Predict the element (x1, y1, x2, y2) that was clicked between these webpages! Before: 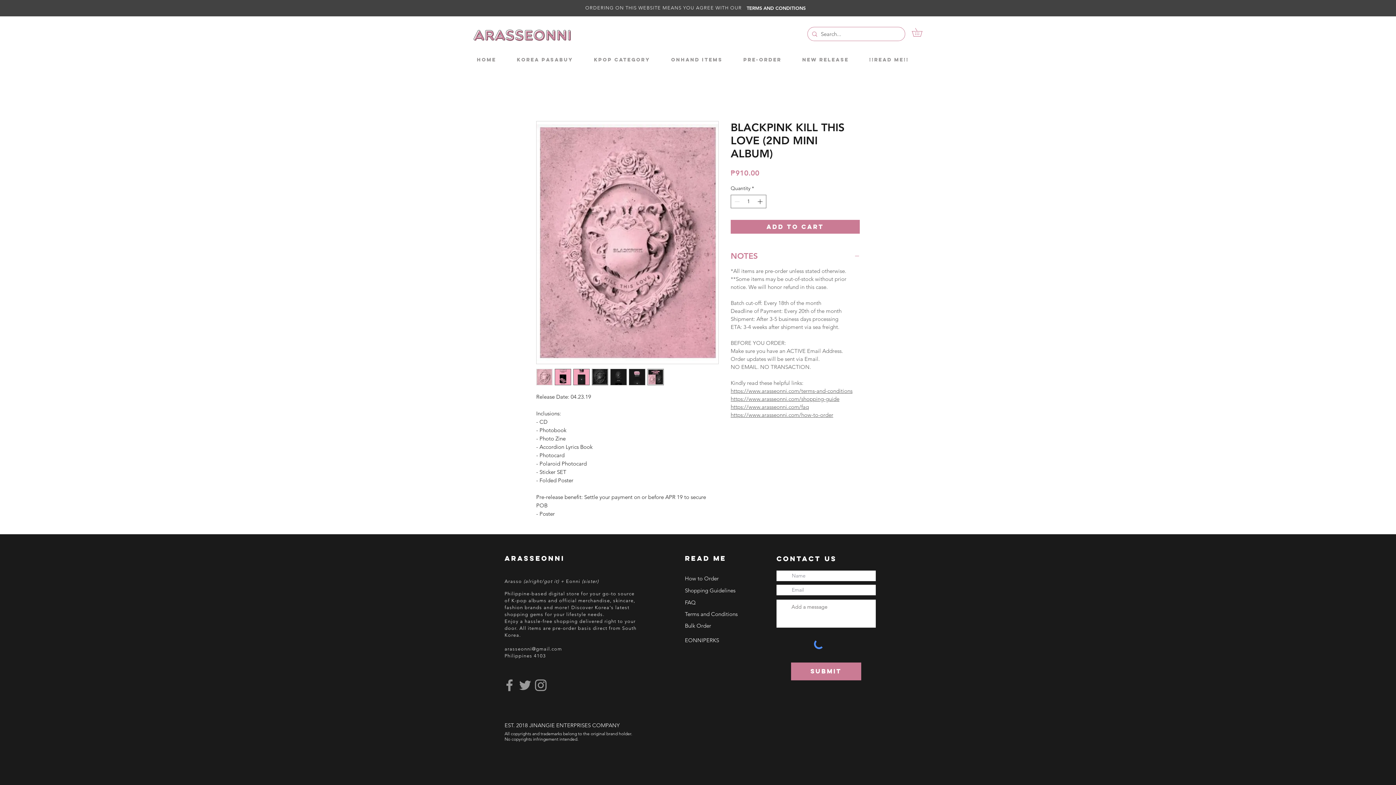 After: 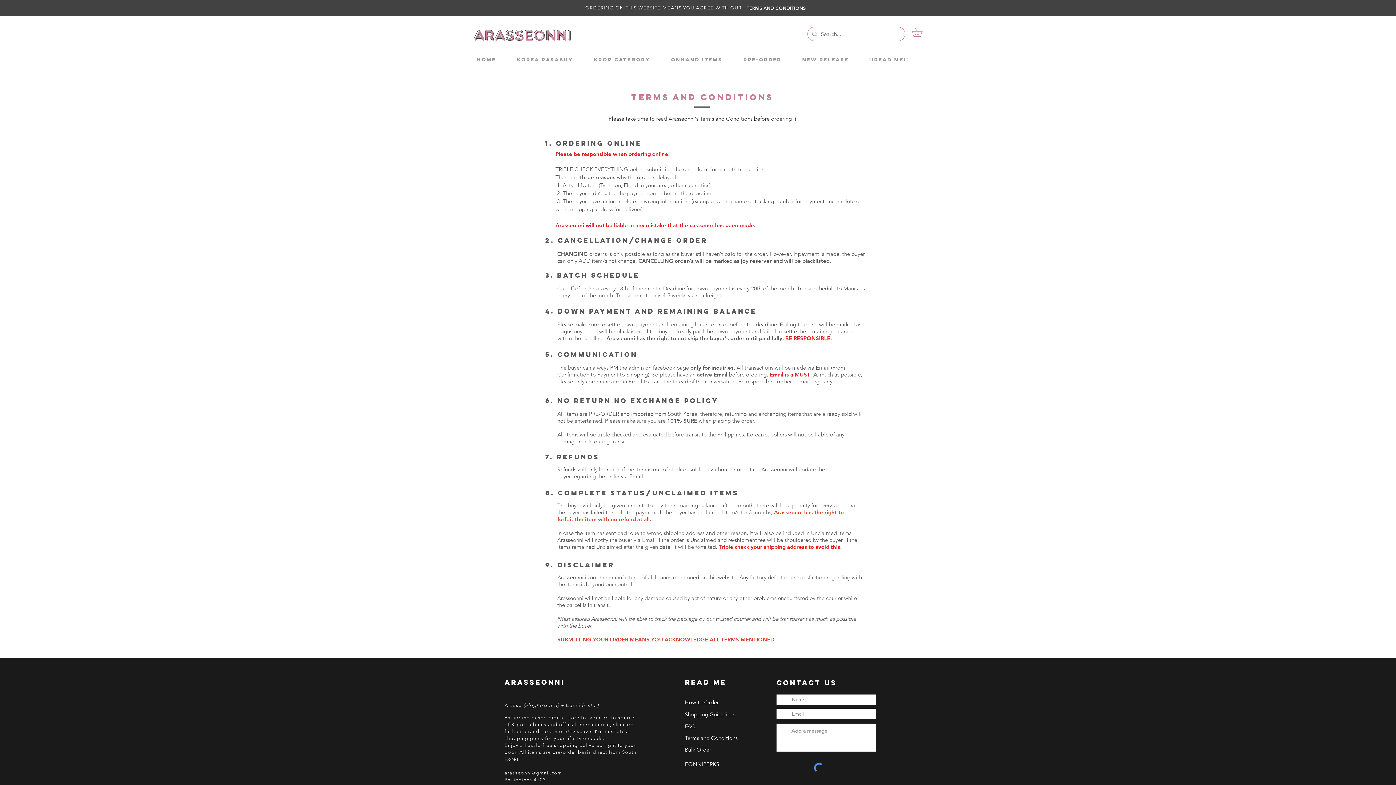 Action: label: Terms and Conditions bbox: (685, 607, 749, 621)